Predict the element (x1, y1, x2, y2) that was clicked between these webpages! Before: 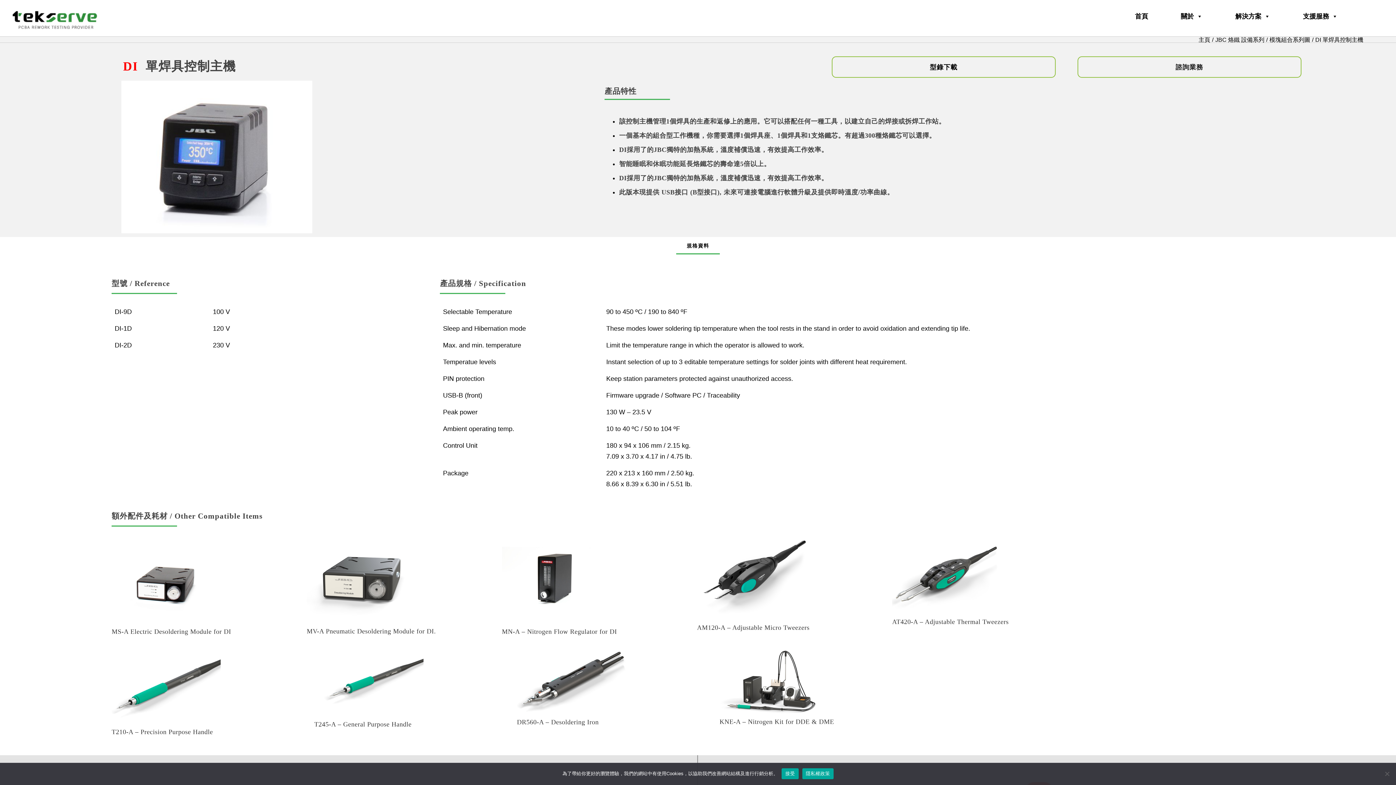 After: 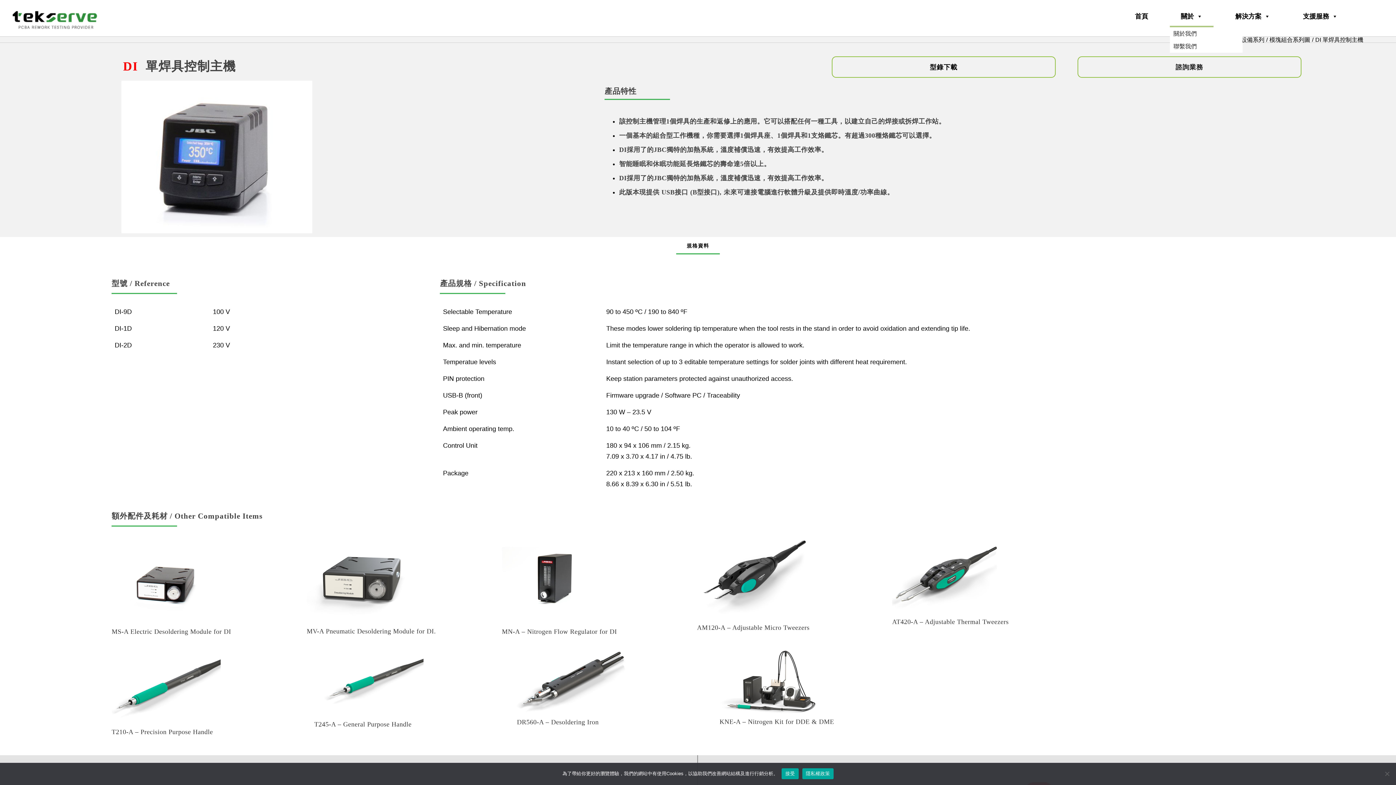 Action: label: 關於 bbox: (1170, 5, 1213, 27)